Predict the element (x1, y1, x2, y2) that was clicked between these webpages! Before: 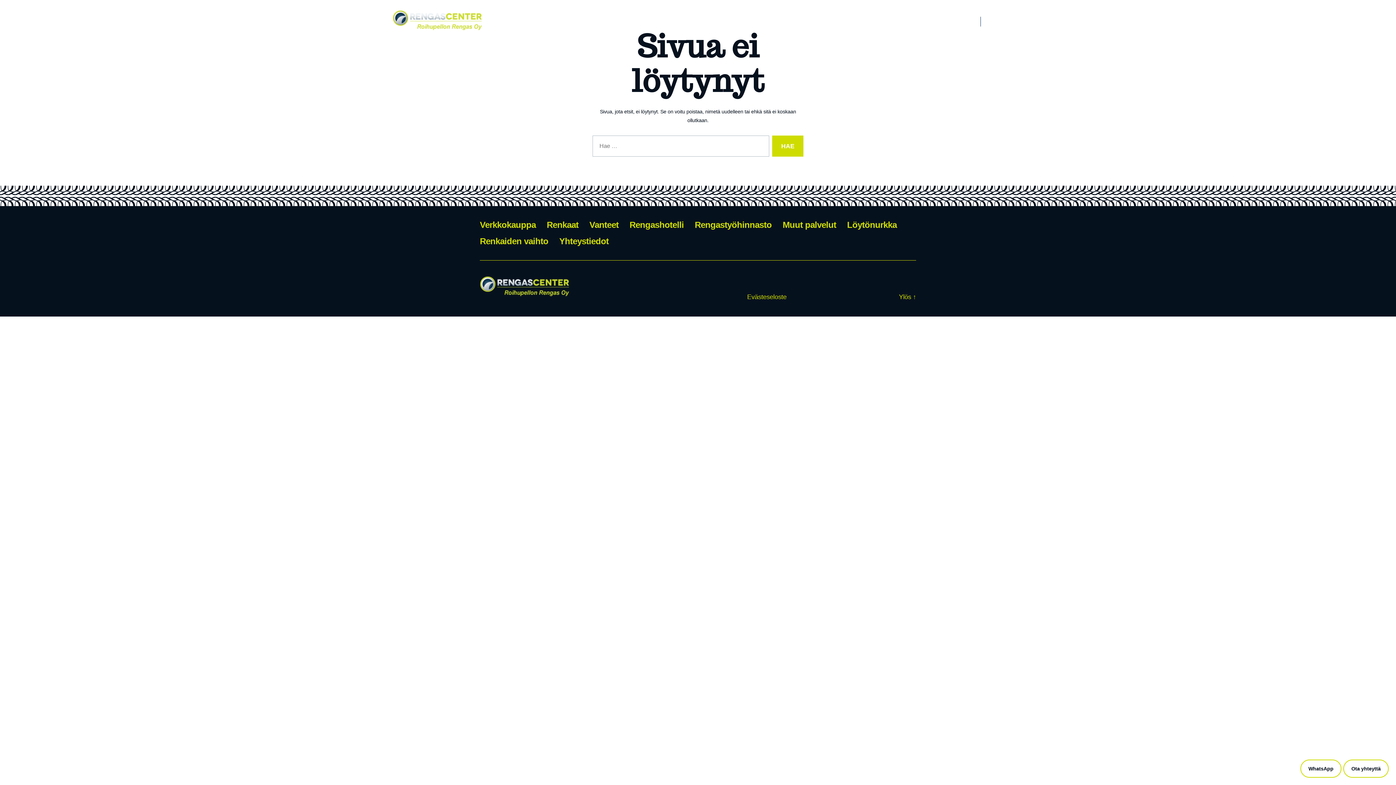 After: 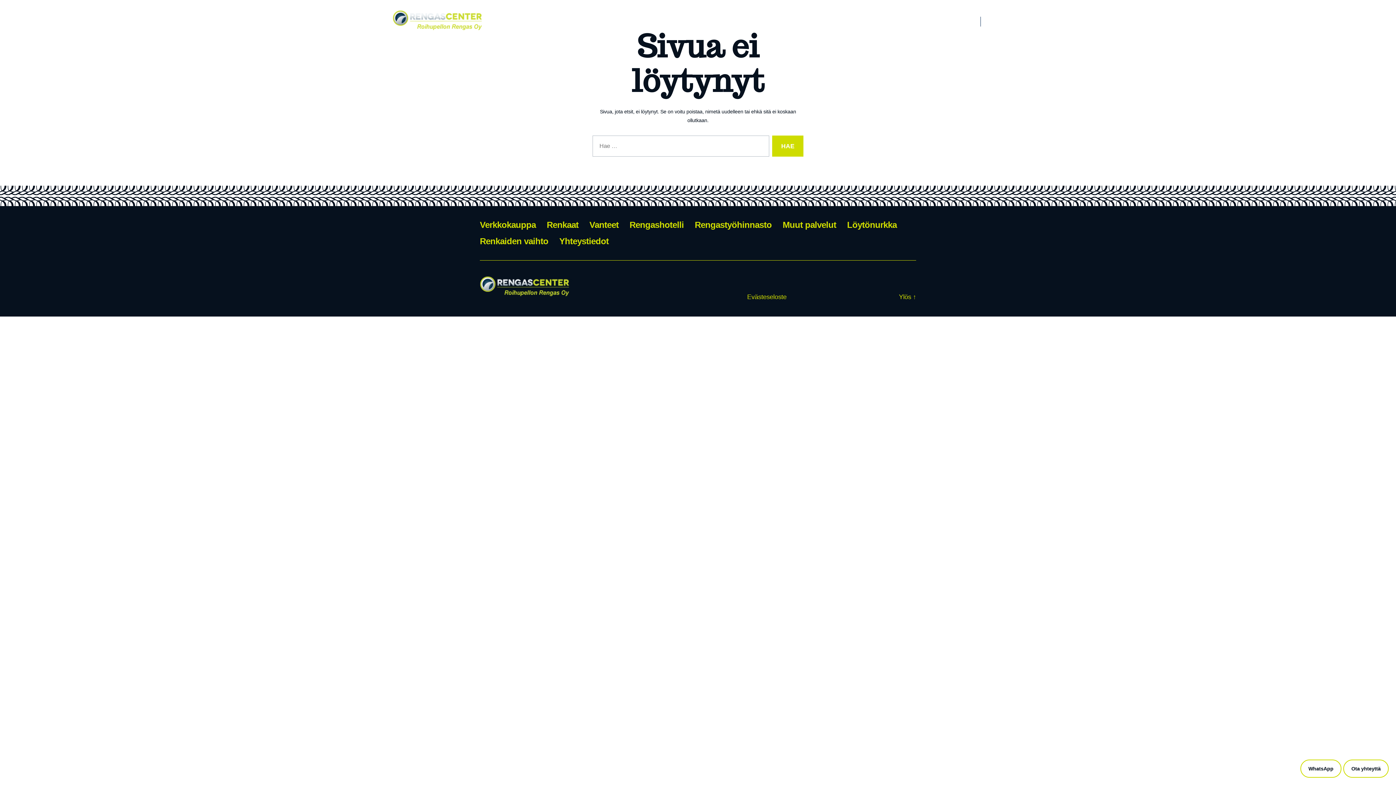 Action: bbox: (747, 293, 786, 300) label: Evästeseloste